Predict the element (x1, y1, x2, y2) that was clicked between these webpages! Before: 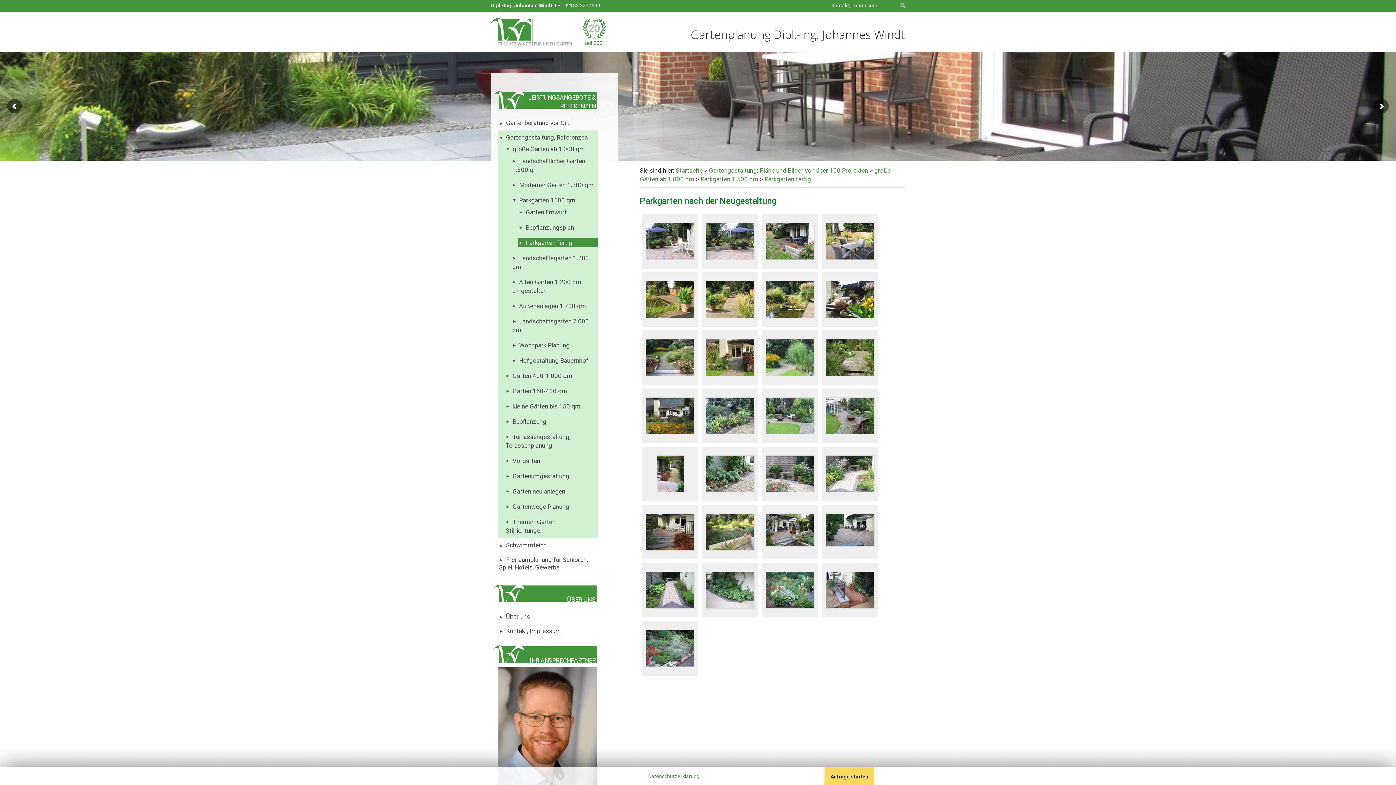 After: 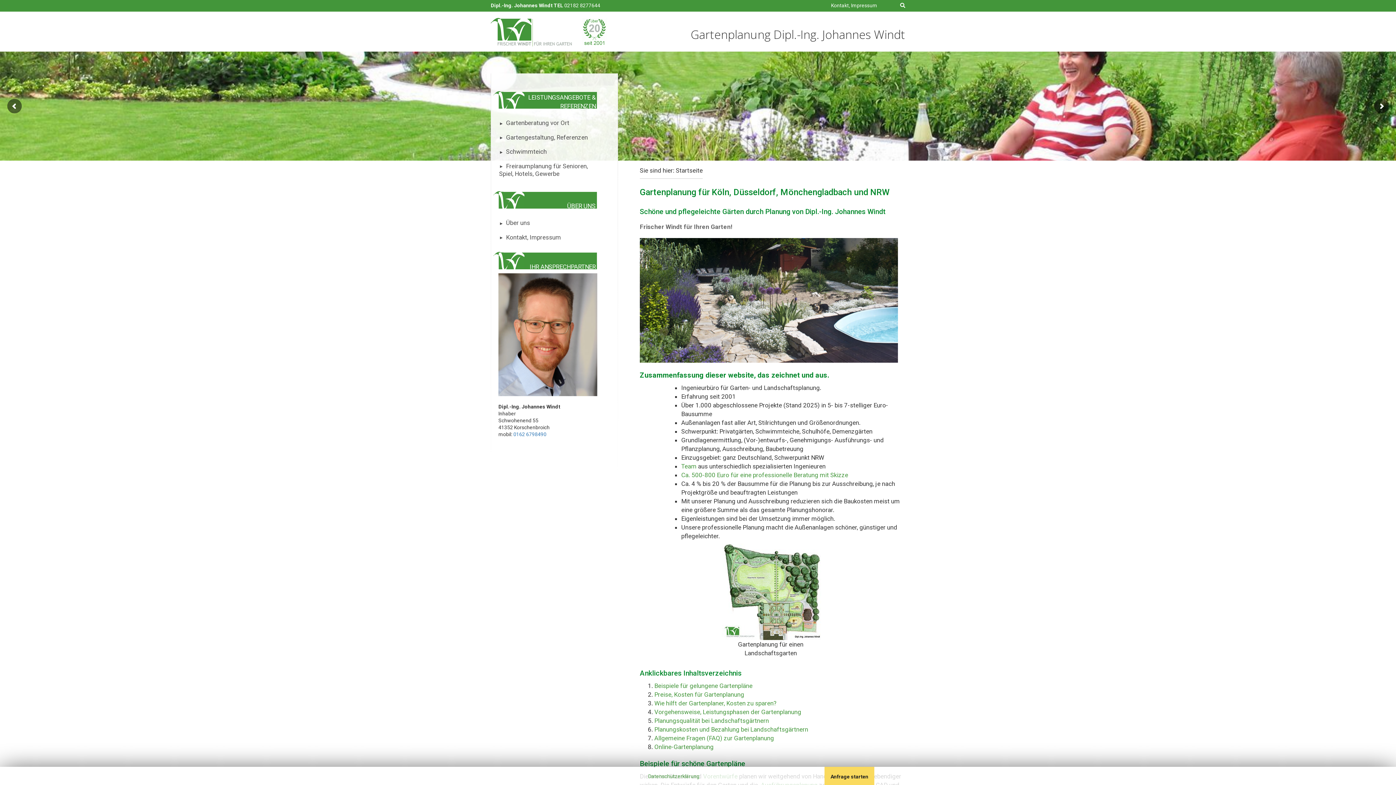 Action: bbox: (676, 166, 702, 174) label: Startseite